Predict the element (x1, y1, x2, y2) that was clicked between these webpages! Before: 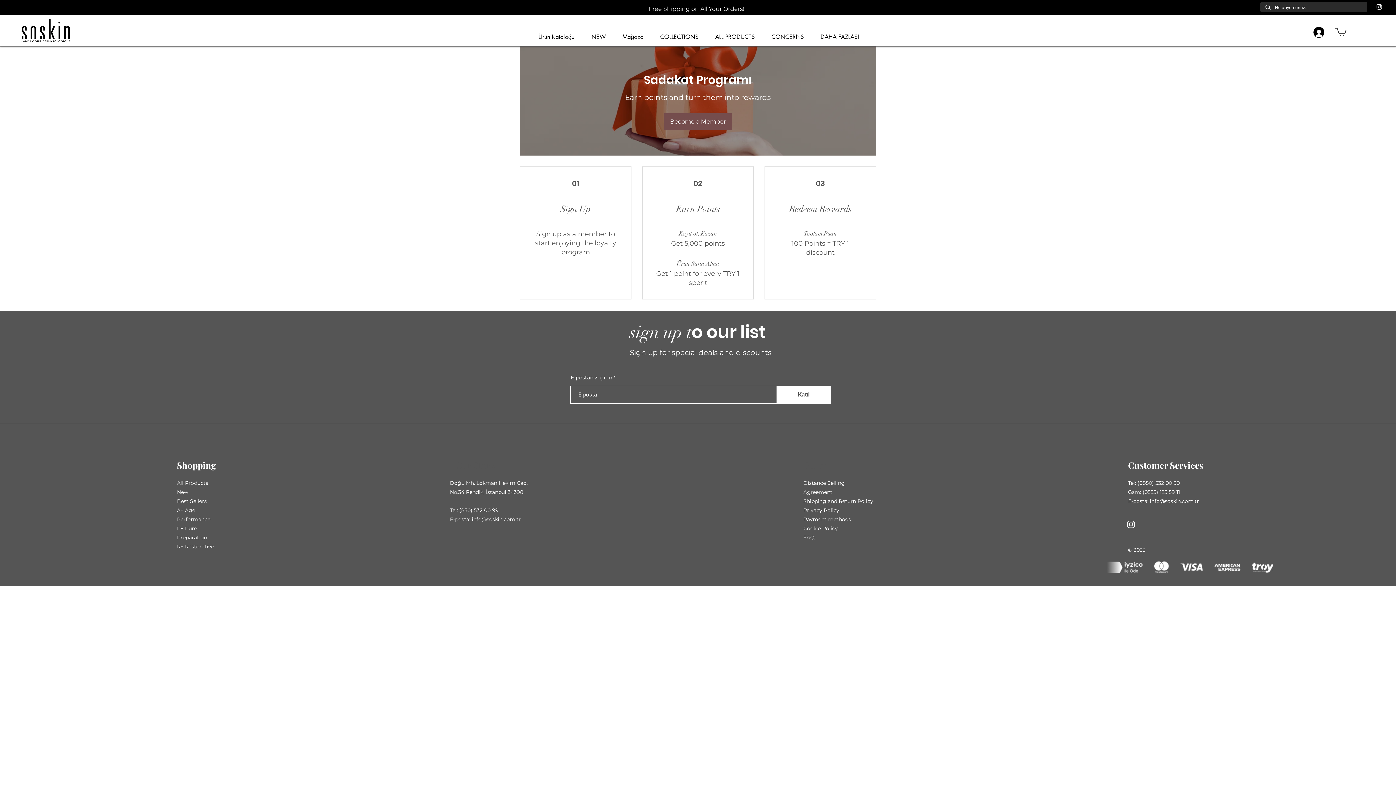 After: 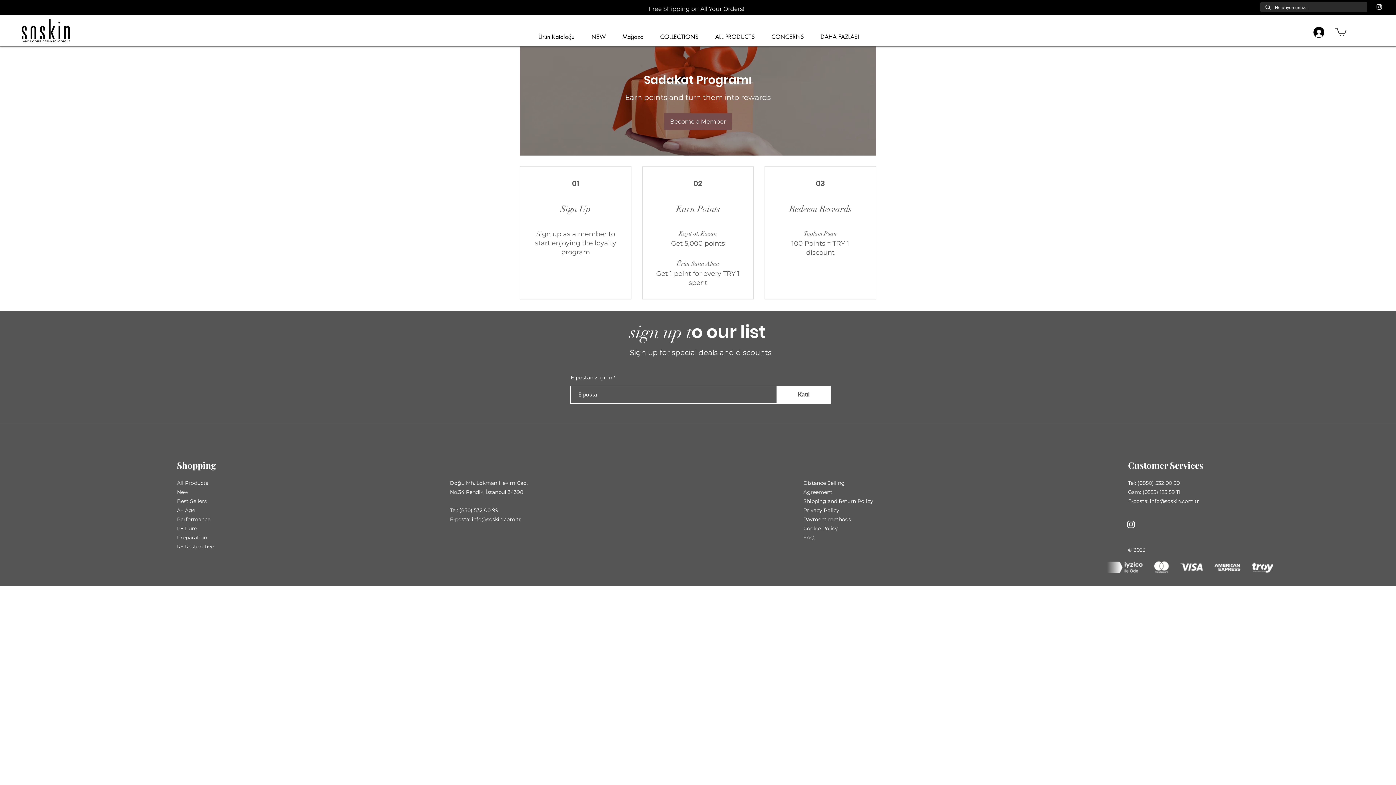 Action: label:   bbox: (1145, 546, 1147, 553)